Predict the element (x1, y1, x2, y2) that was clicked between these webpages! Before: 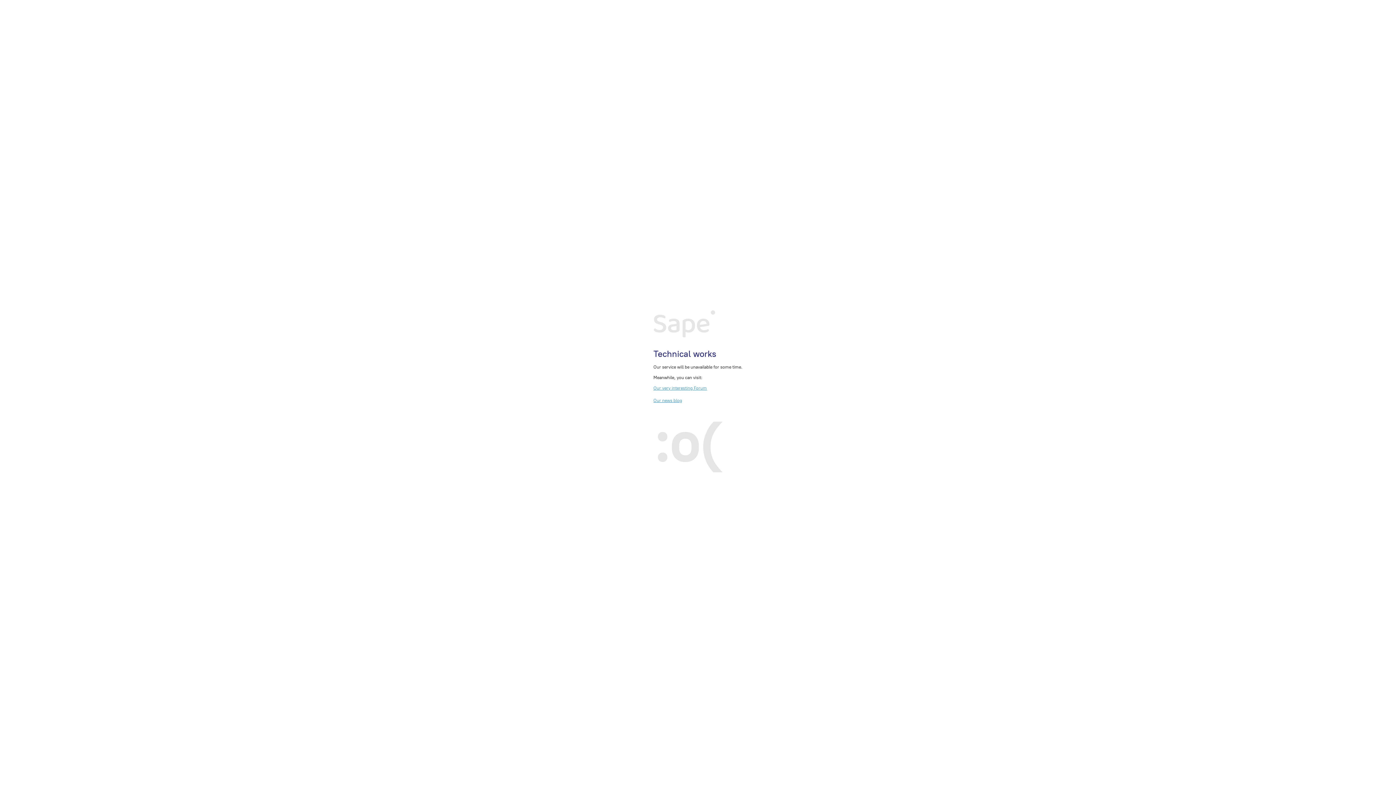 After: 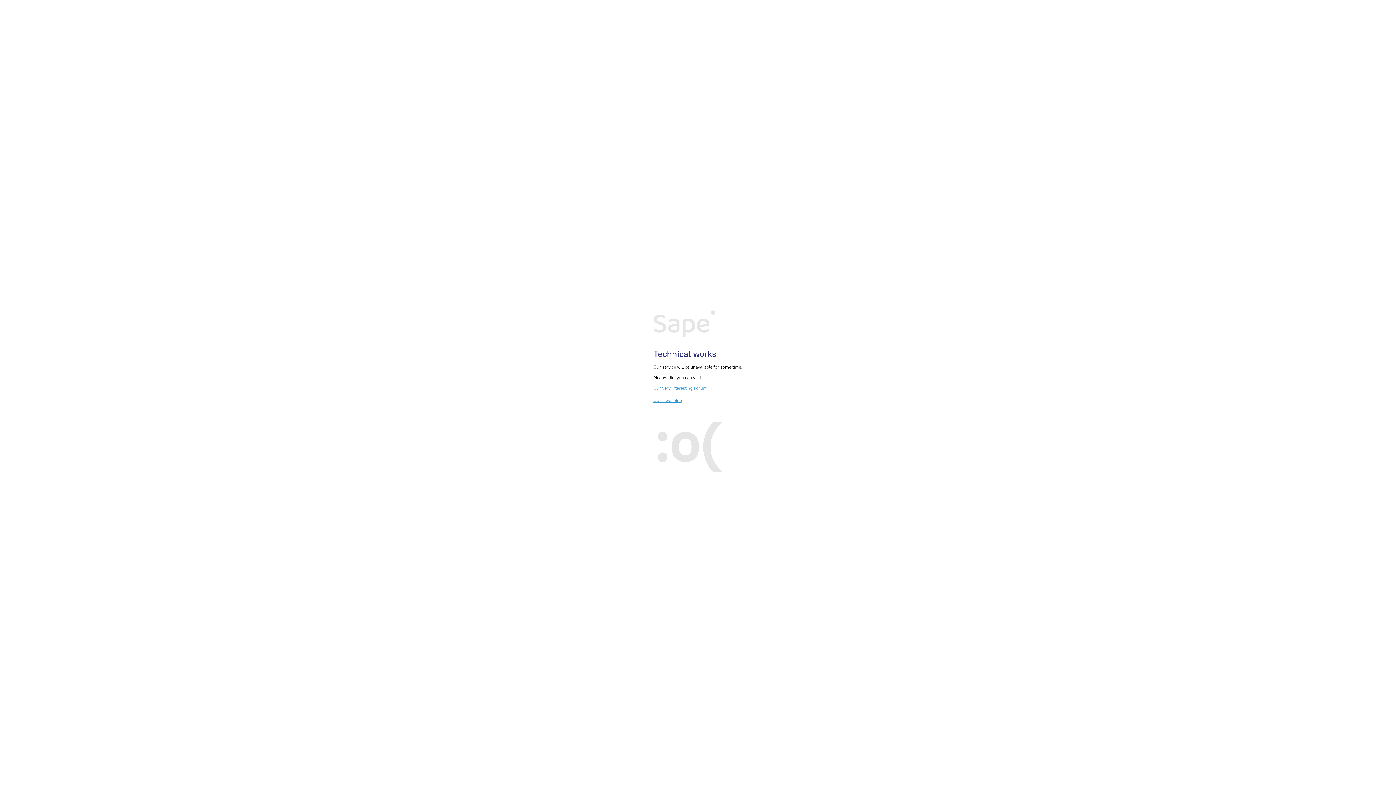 Action: label: Our very interesting Forum bbox: (653, 385, 707, 390)